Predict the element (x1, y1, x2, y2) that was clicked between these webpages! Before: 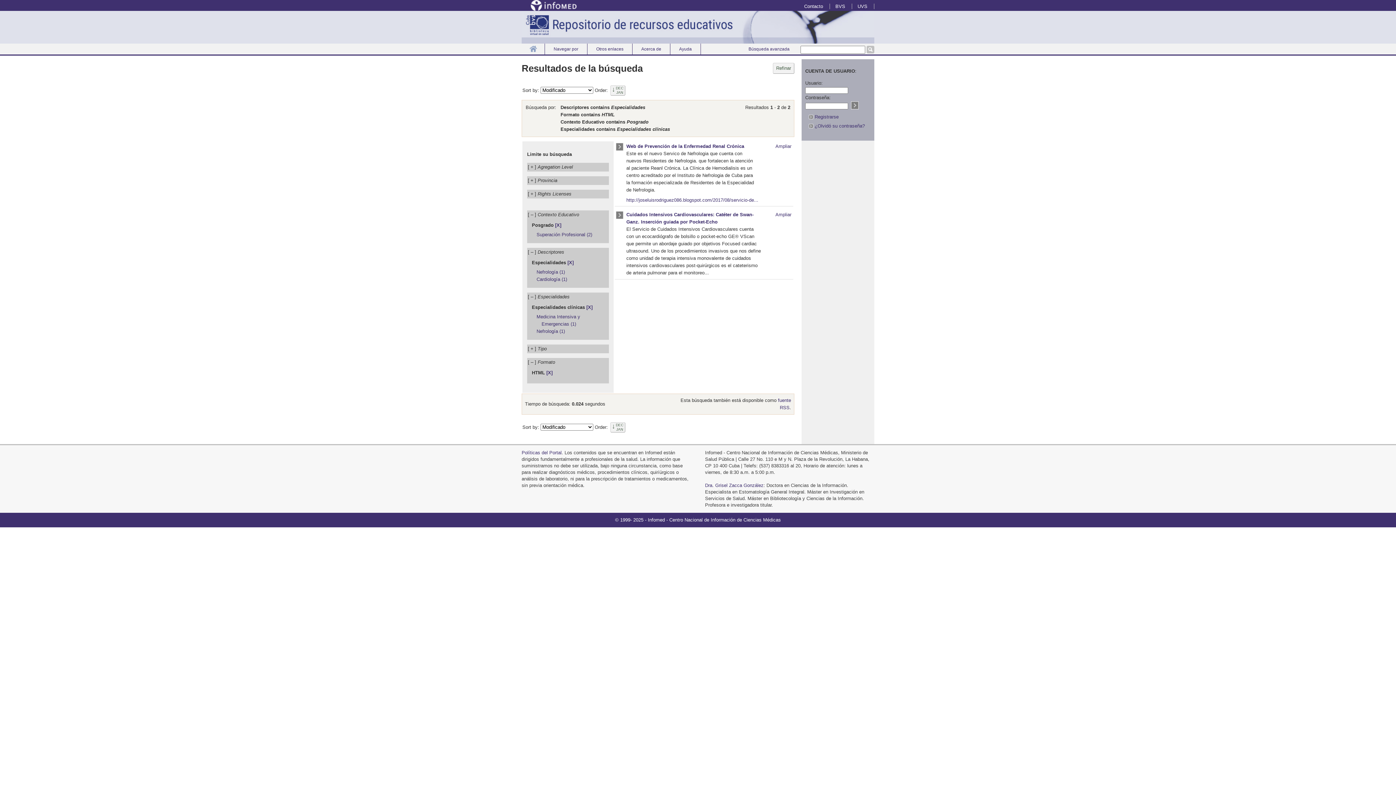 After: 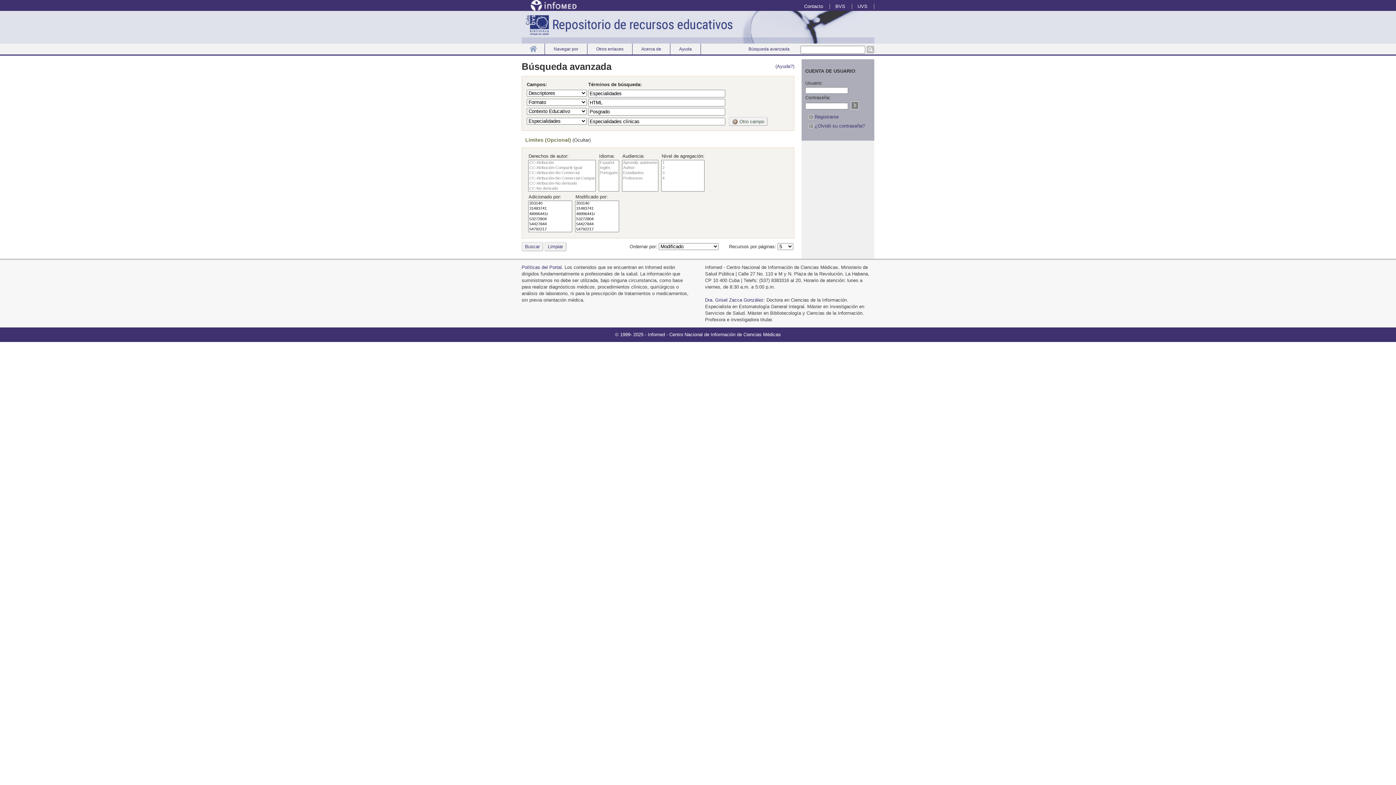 Action: label: Refinar bbox: (773, 62, 794, 73)